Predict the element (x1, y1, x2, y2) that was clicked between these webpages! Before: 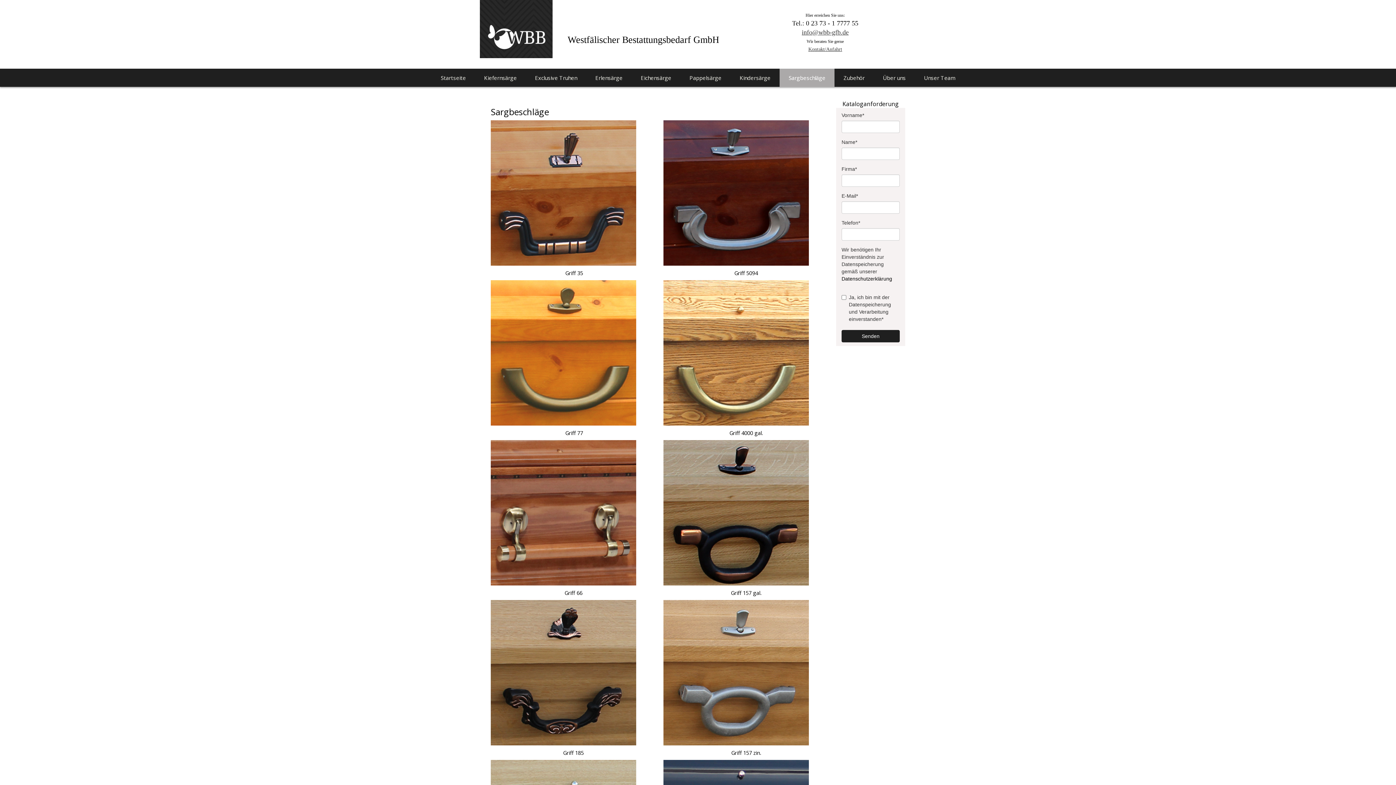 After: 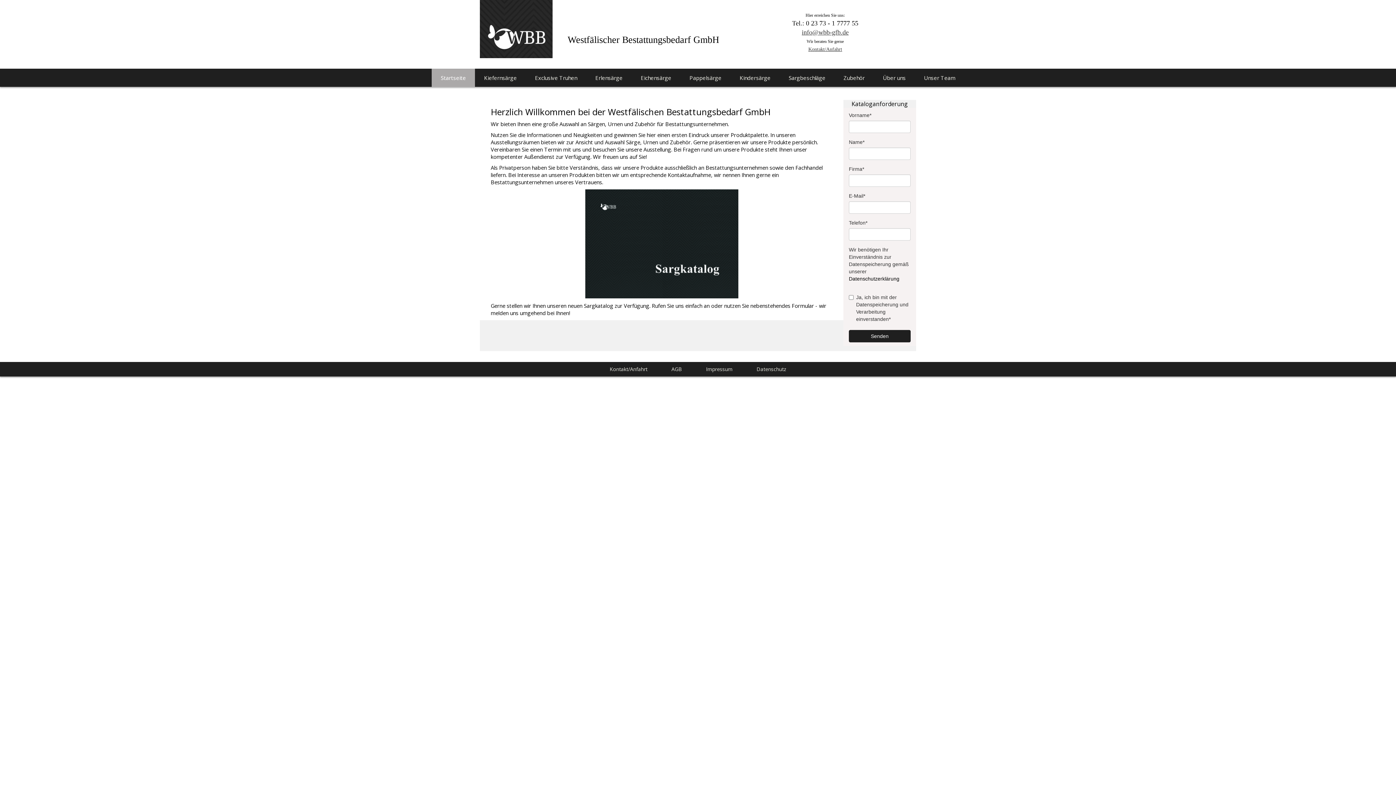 Action: bbox: (431, 68, 475, 86) label: Startseite